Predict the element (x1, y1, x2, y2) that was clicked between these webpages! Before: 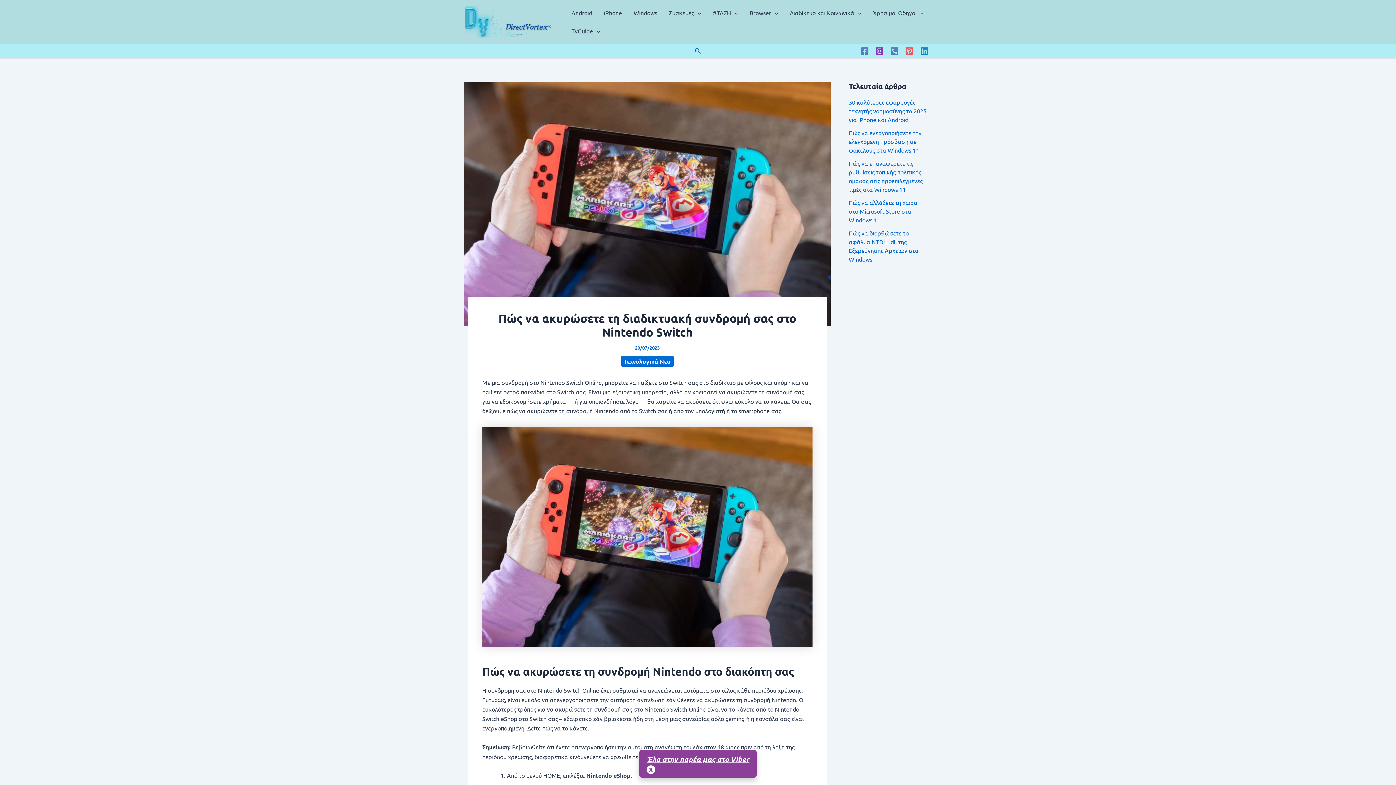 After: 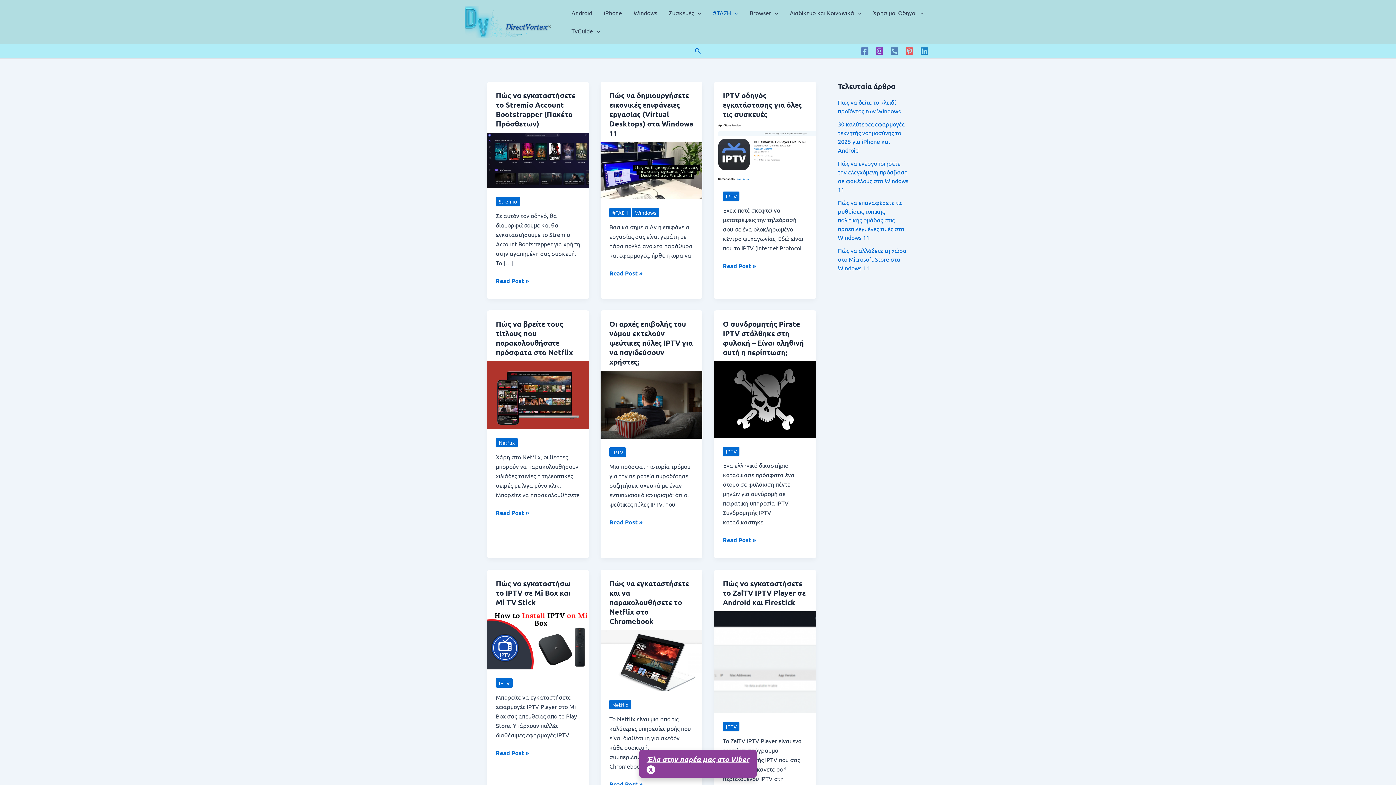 Action: bbox: (707, 3, 744, 21) label: #ΤΑΣΗ